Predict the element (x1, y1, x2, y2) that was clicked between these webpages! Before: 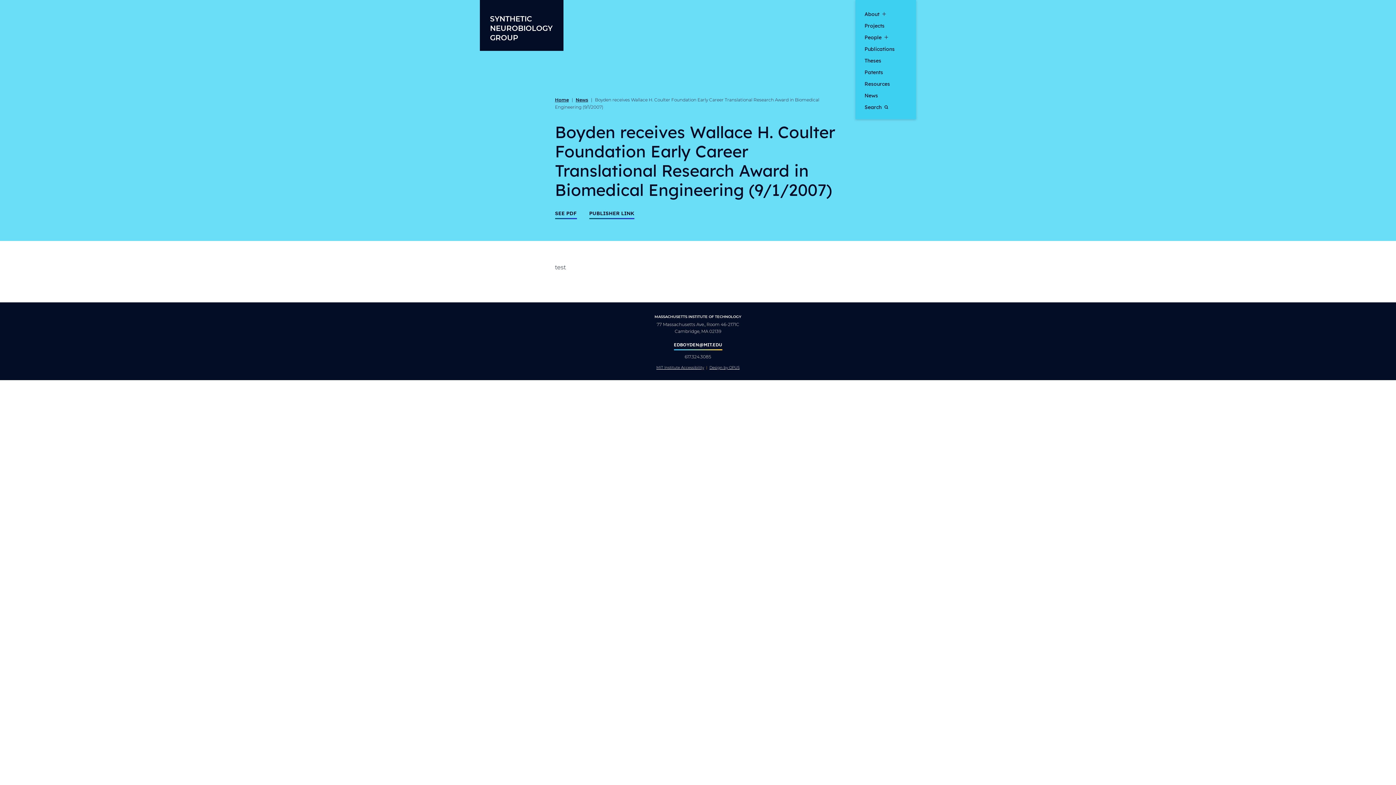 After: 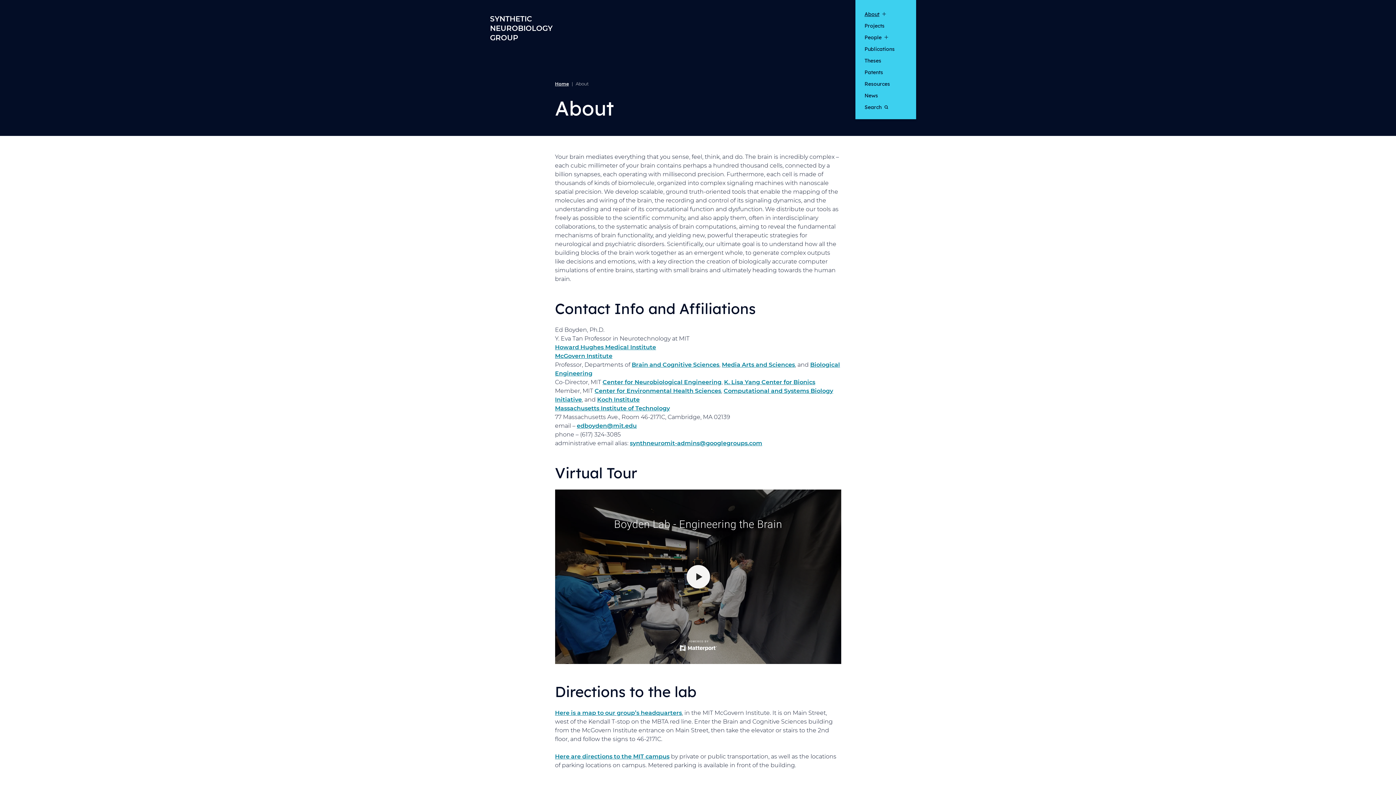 Action: bbox: (864, 10, 879, 17) label: About